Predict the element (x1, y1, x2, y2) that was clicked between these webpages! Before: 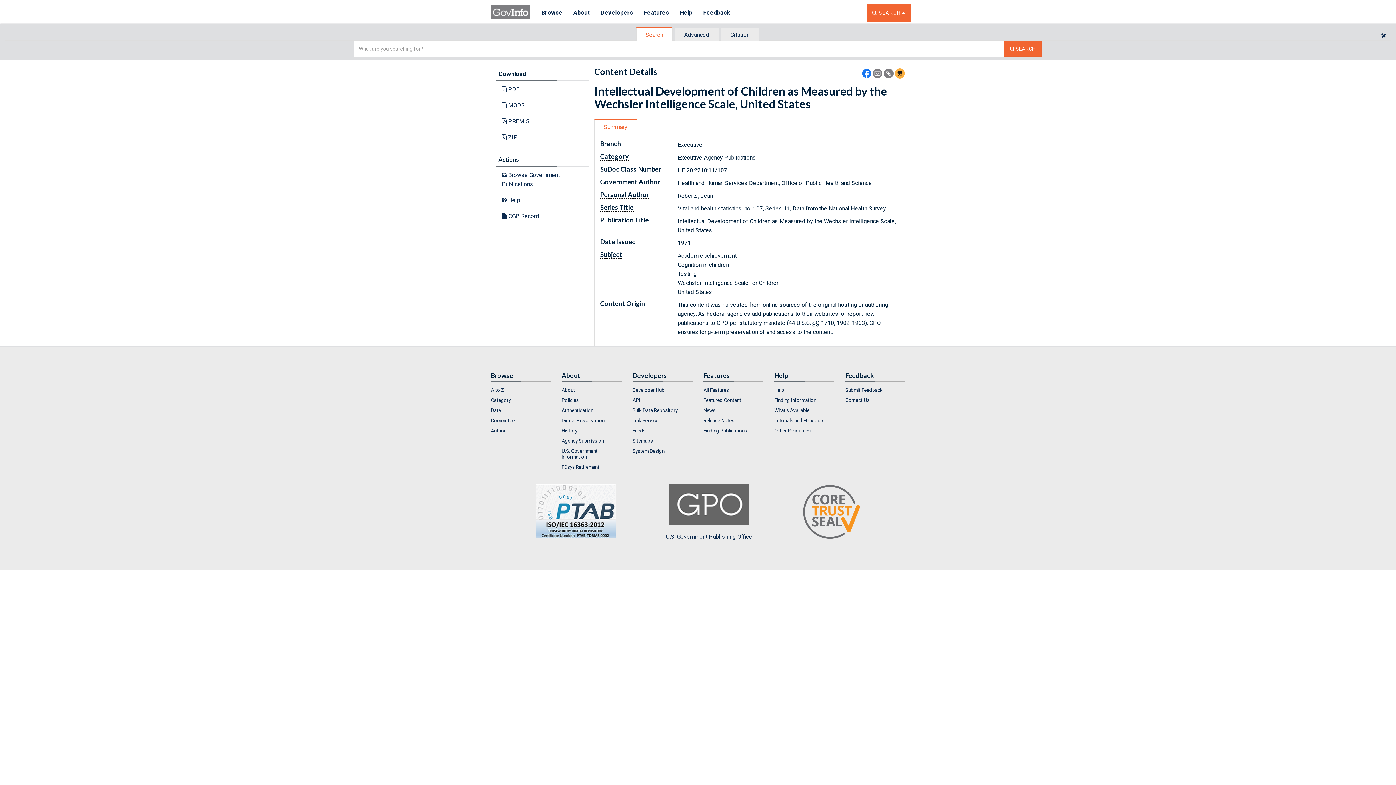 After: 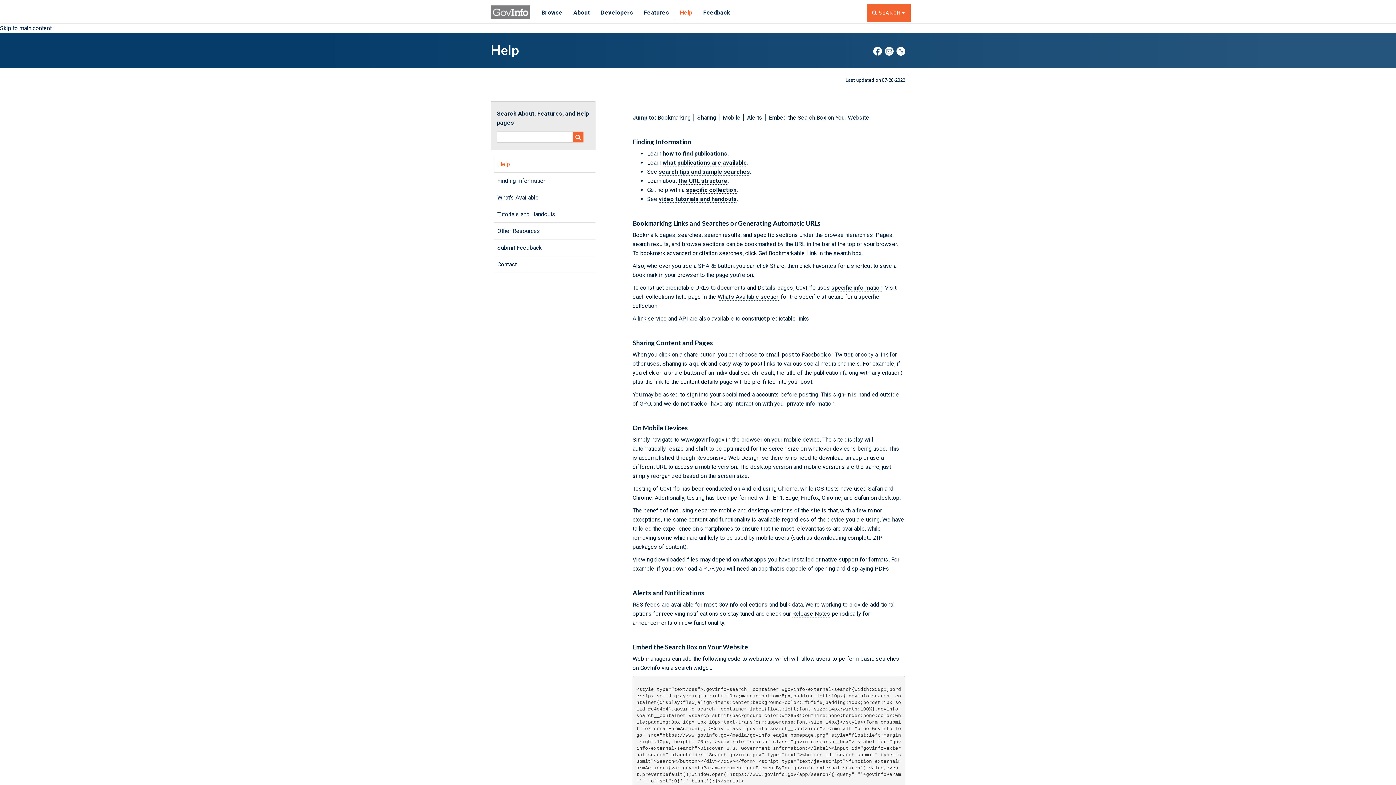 Action: label: Help bbox: (774, 385, 834, 394)